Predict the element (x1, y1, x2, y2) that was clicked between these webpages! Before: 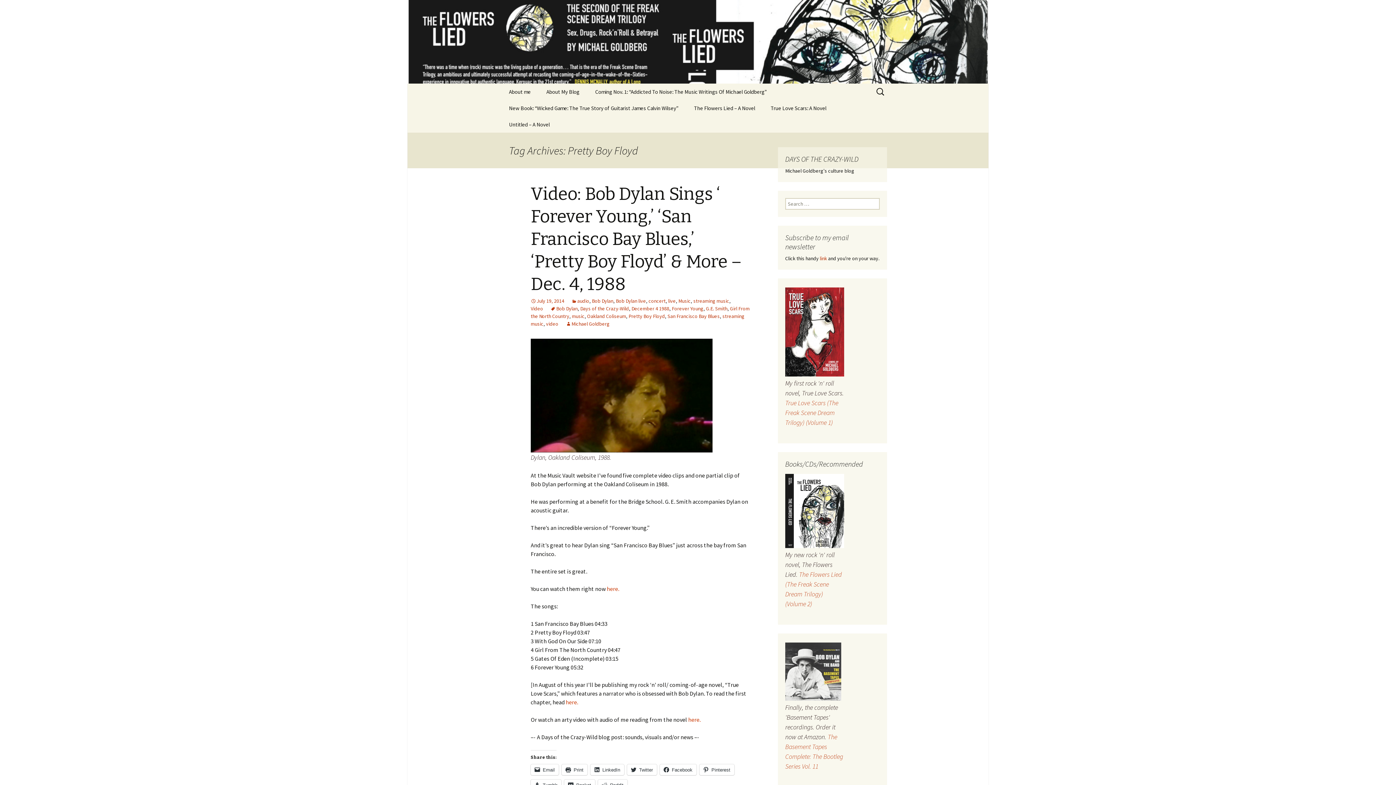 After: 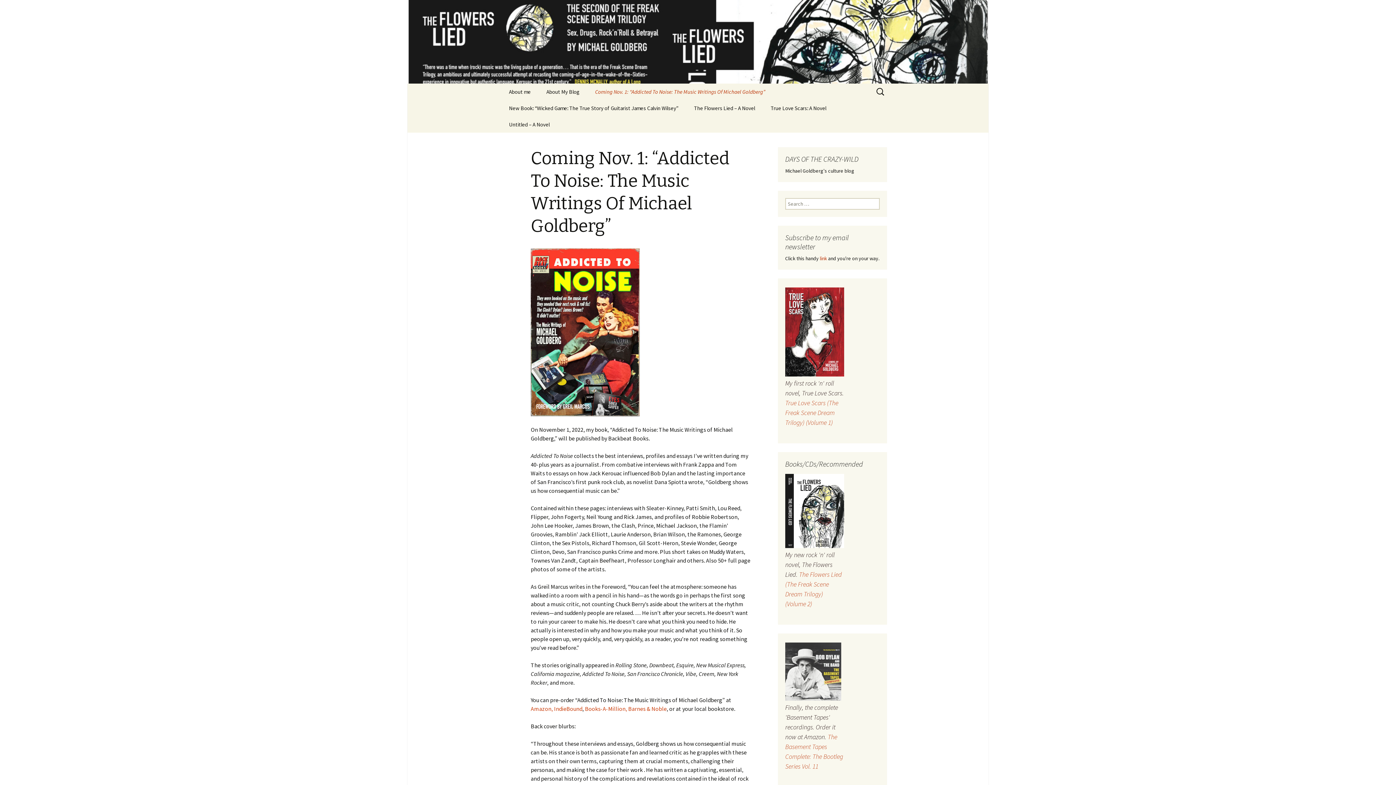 Action: bbox: (588, 83, 774, 100) label: Coming Nov. 1: “Addicted To Noise: The Music Writings Of Michael Goldberg”